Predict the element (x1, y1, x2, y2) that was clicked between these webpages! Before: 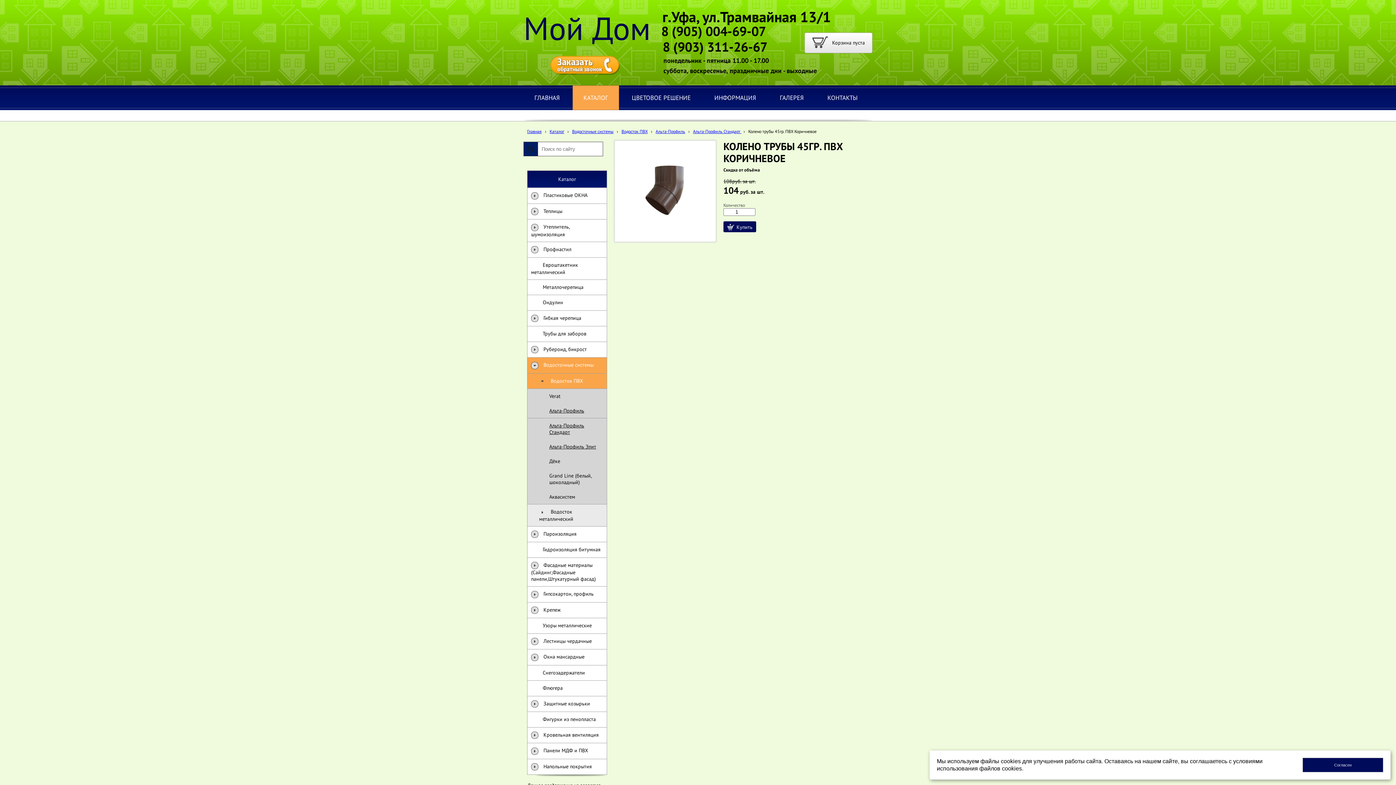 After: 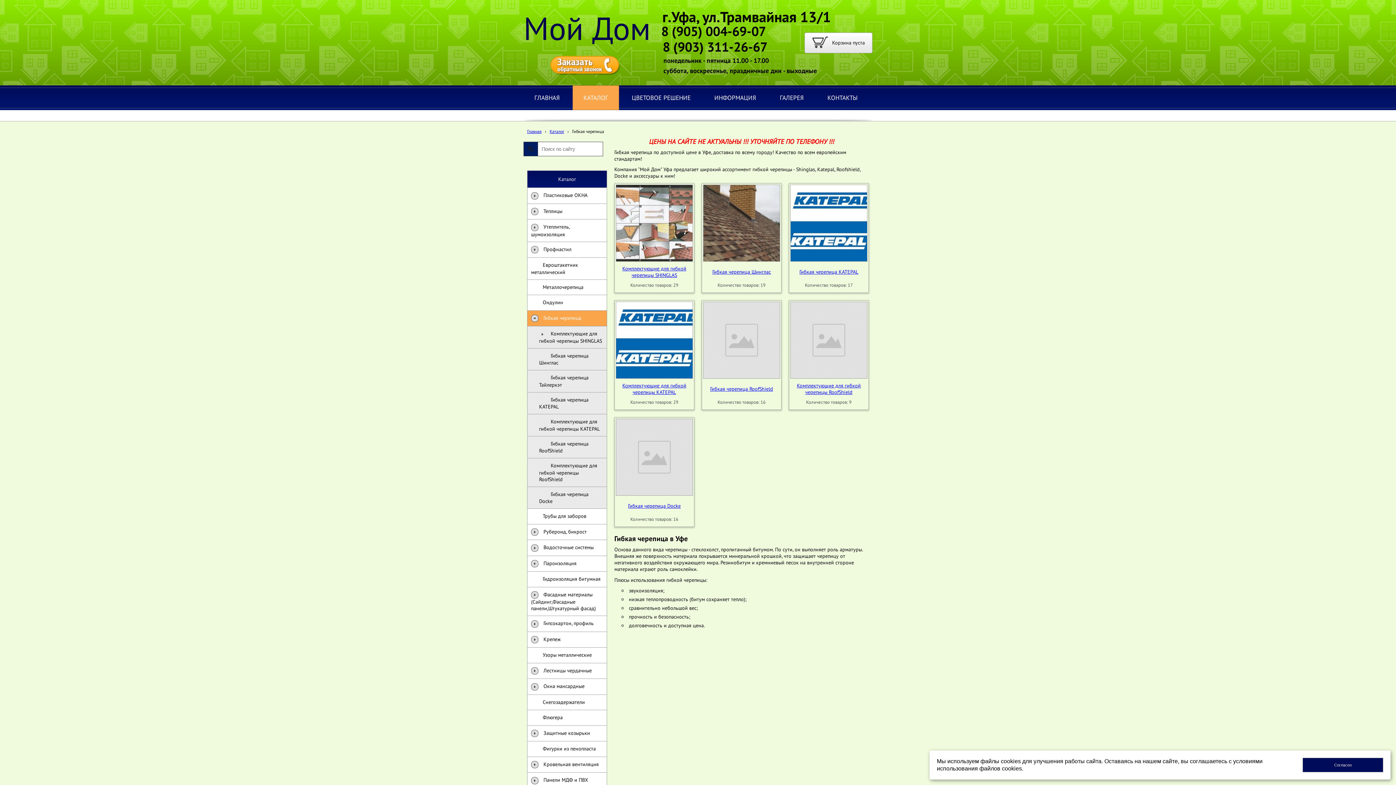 Action: label:  Гибкая черепица bbox: (527, 310, 607, 326)